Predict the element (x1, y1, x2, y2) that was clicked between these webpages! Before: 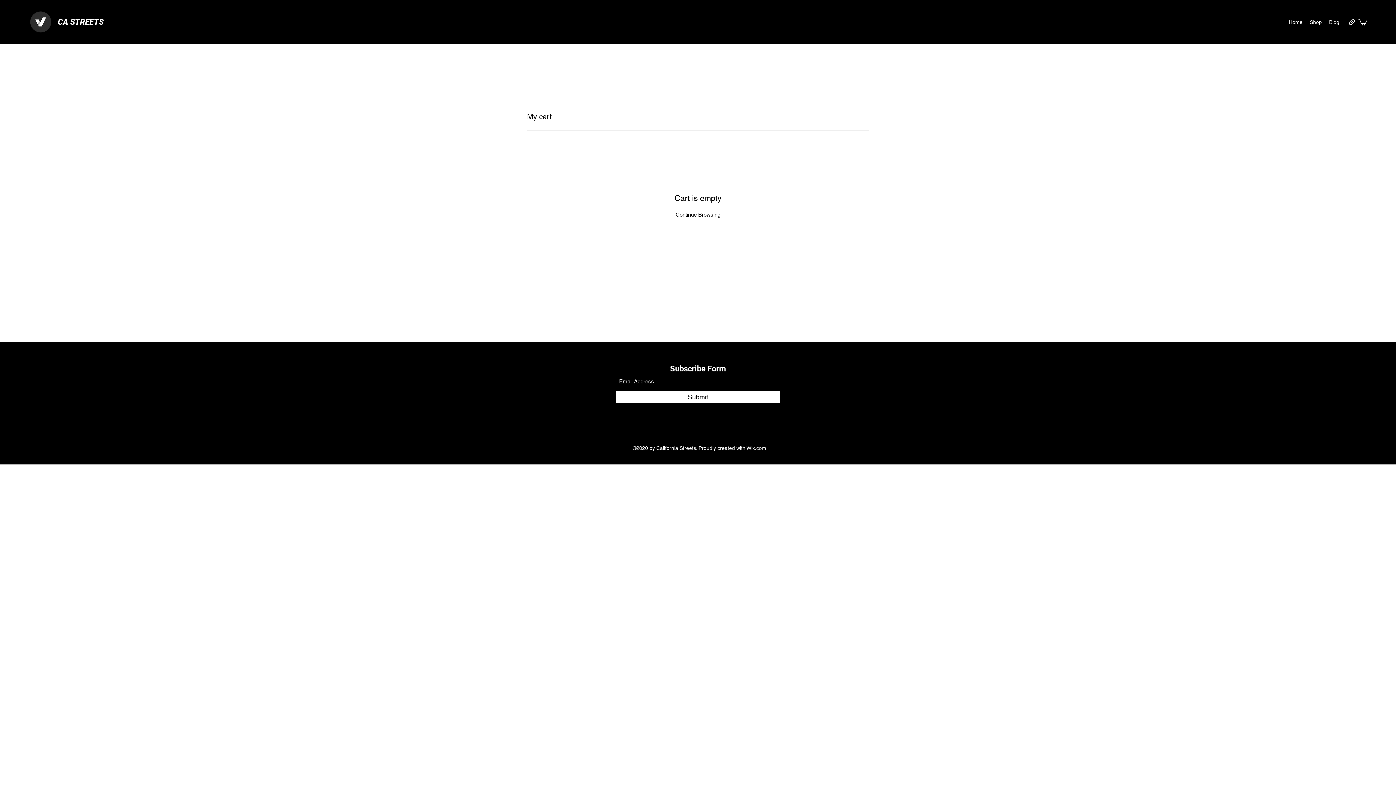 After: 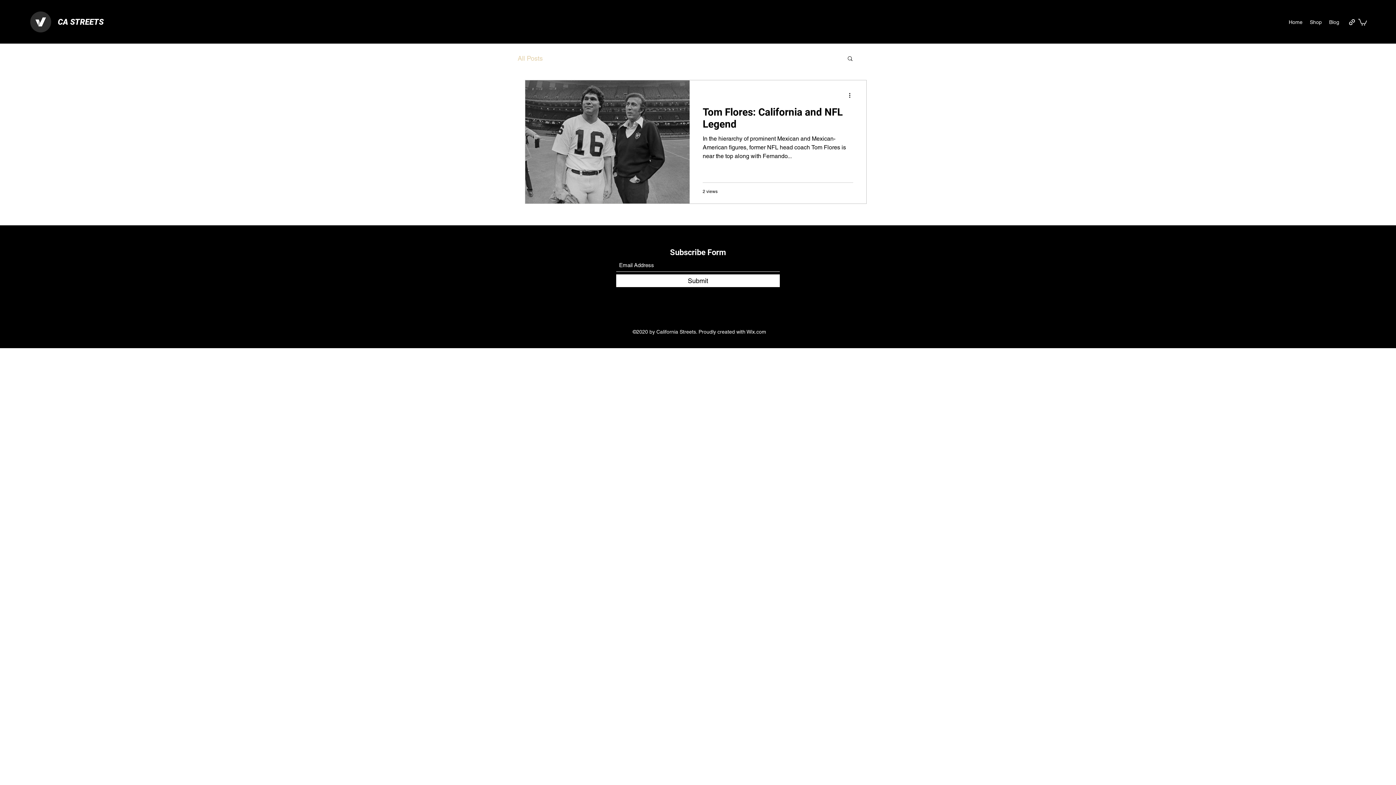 Action: bbox: (1325, 16, 1343, 27) label: Blog